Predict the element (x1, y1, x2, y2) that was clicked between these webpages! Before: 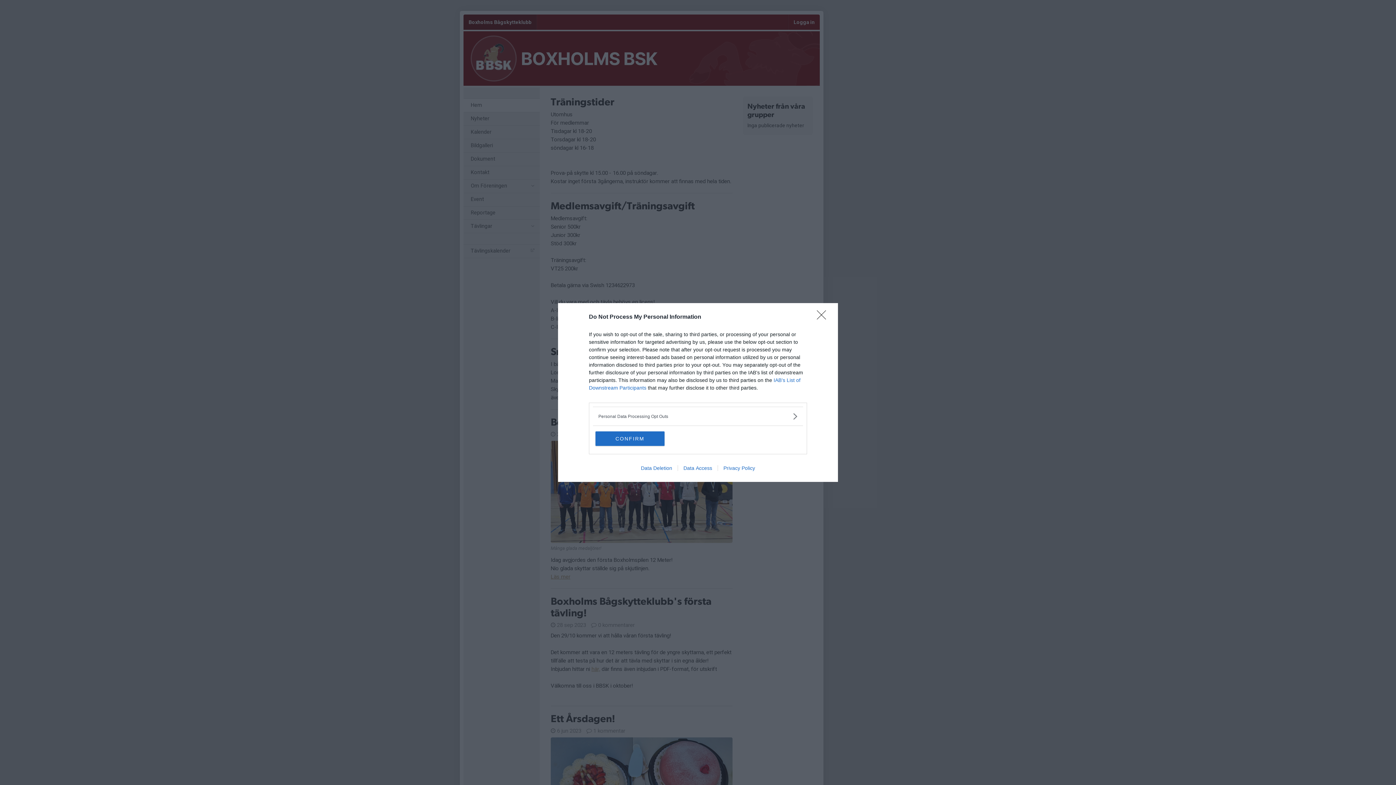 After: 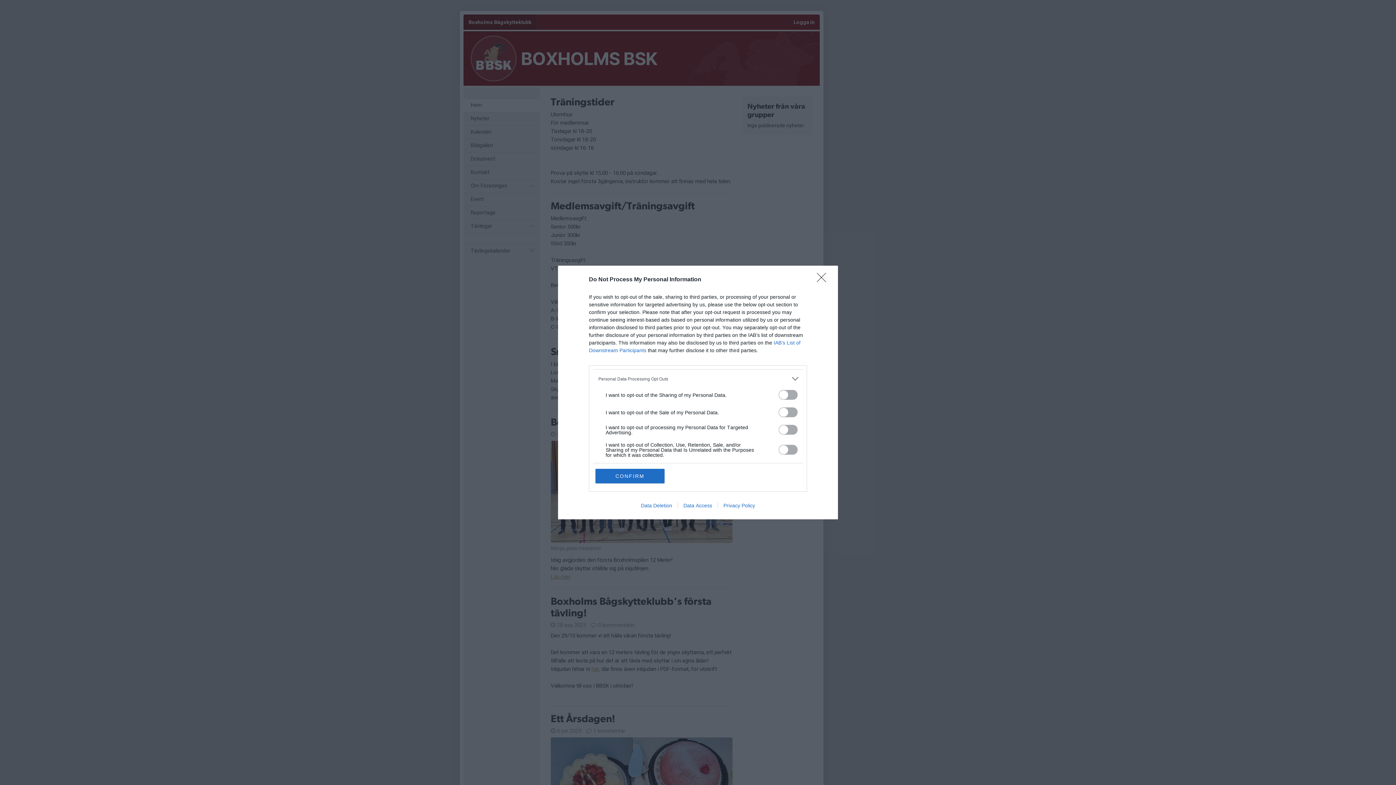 Action: label: Opt-Outs bbox: (598, 412, 797, 420)